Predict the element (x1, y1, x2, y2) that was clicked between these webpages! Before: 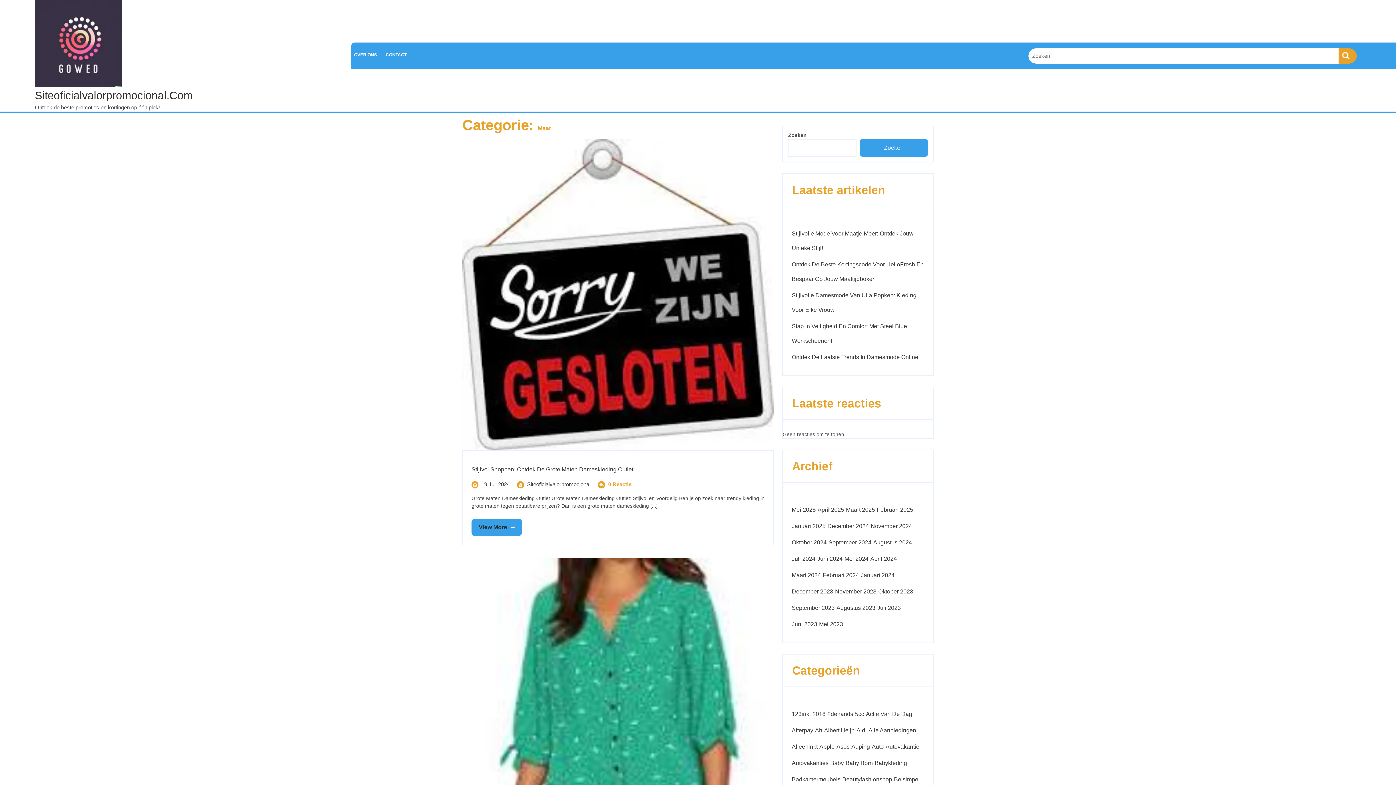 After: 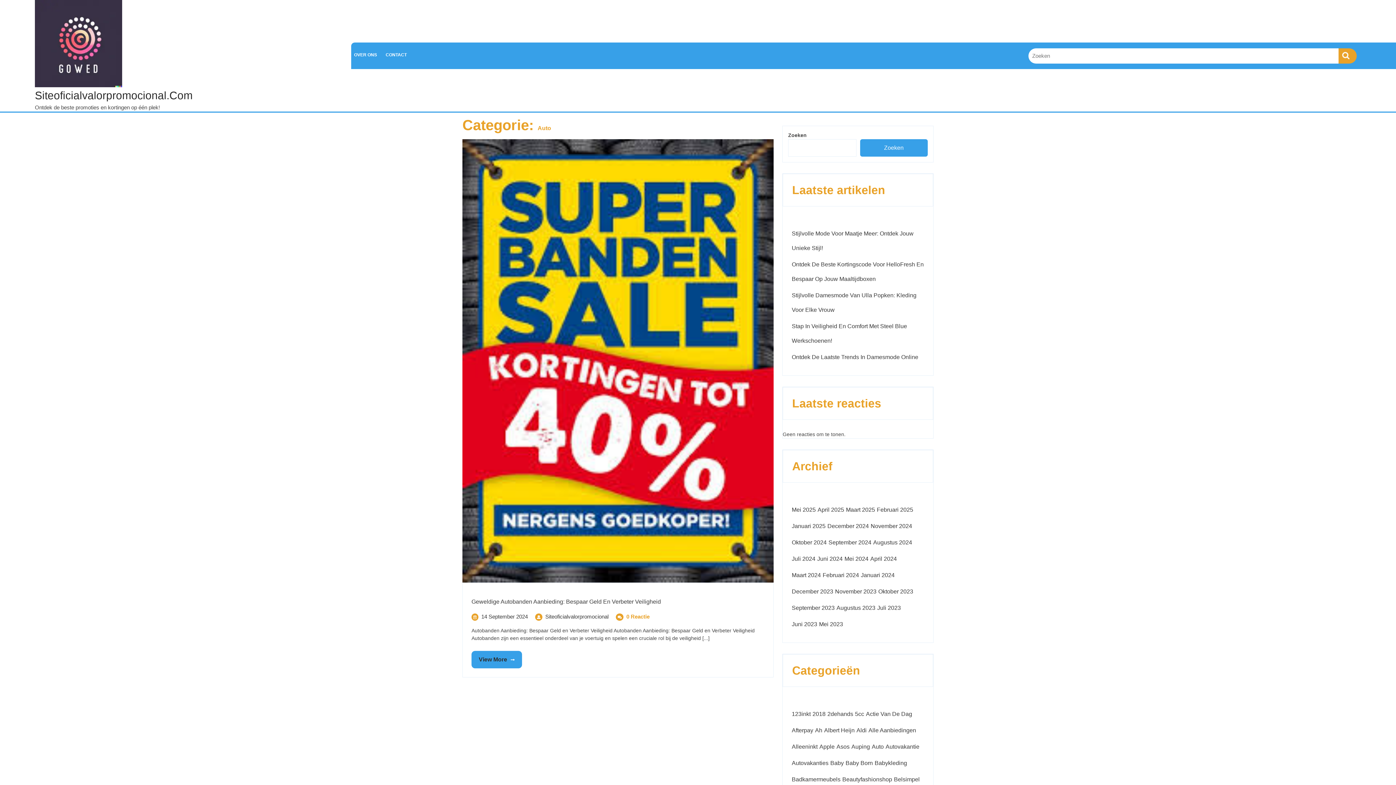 Action: bbox: (872, 744, 884, 750) label: Auto